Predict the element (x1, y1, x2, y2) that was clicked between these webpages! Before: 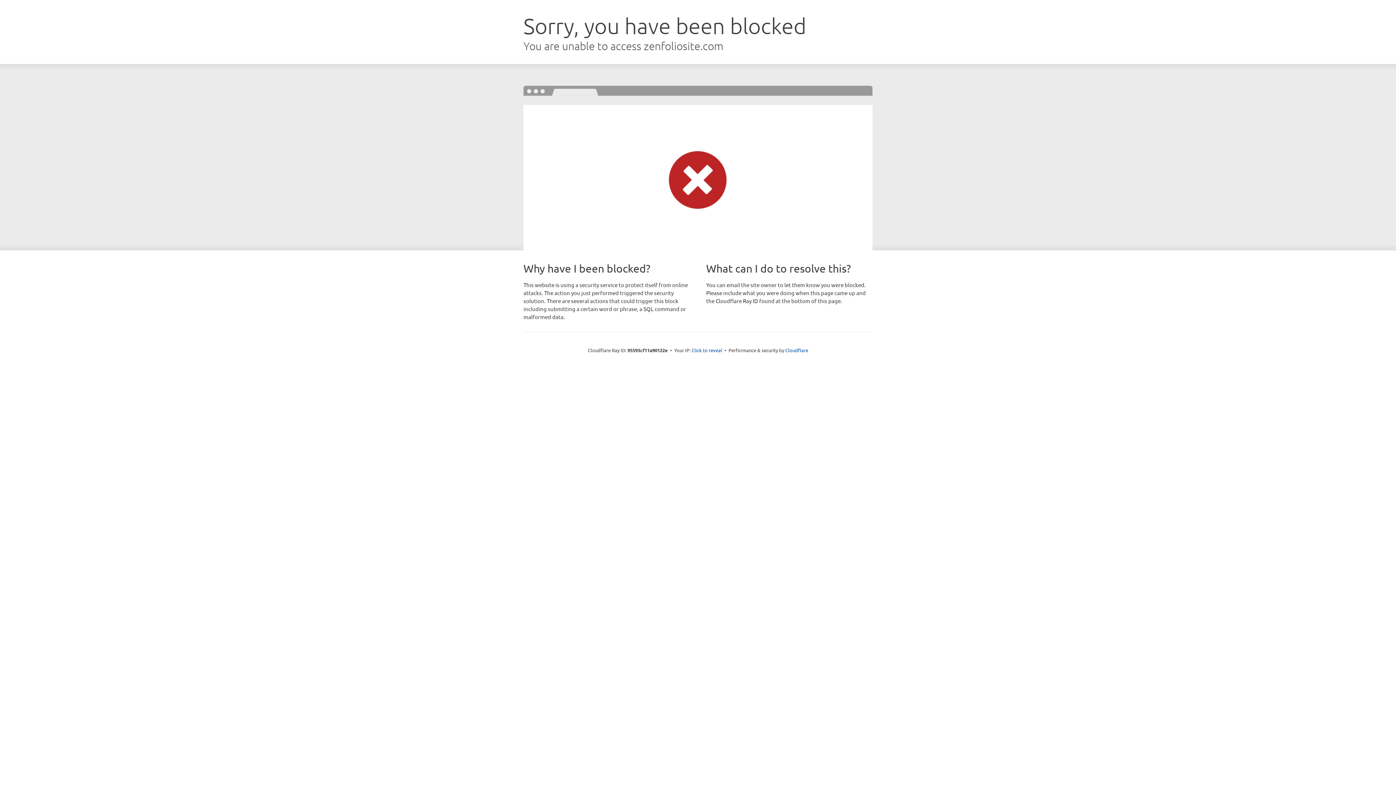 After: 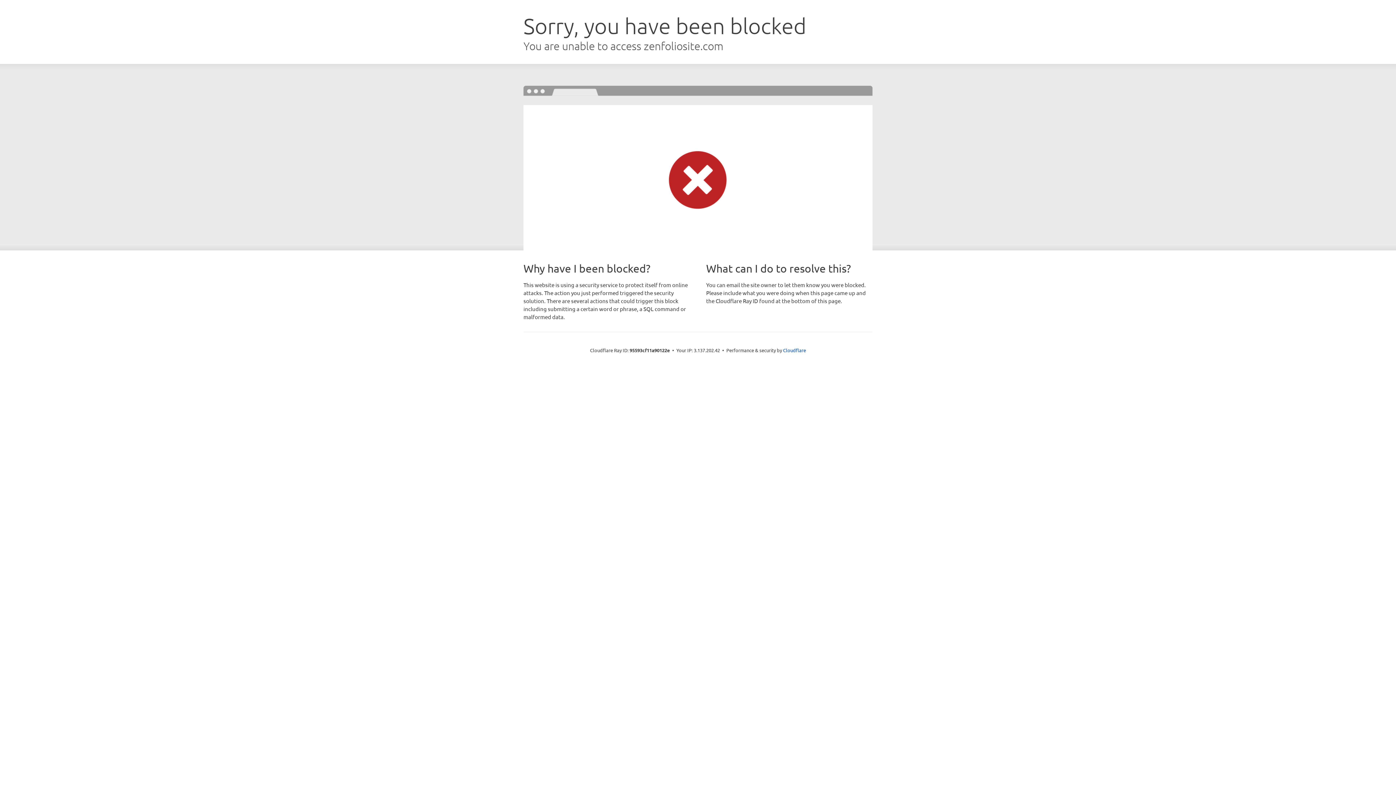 Action: bbox: (691, 346, 722, 353) label: Click to reveal